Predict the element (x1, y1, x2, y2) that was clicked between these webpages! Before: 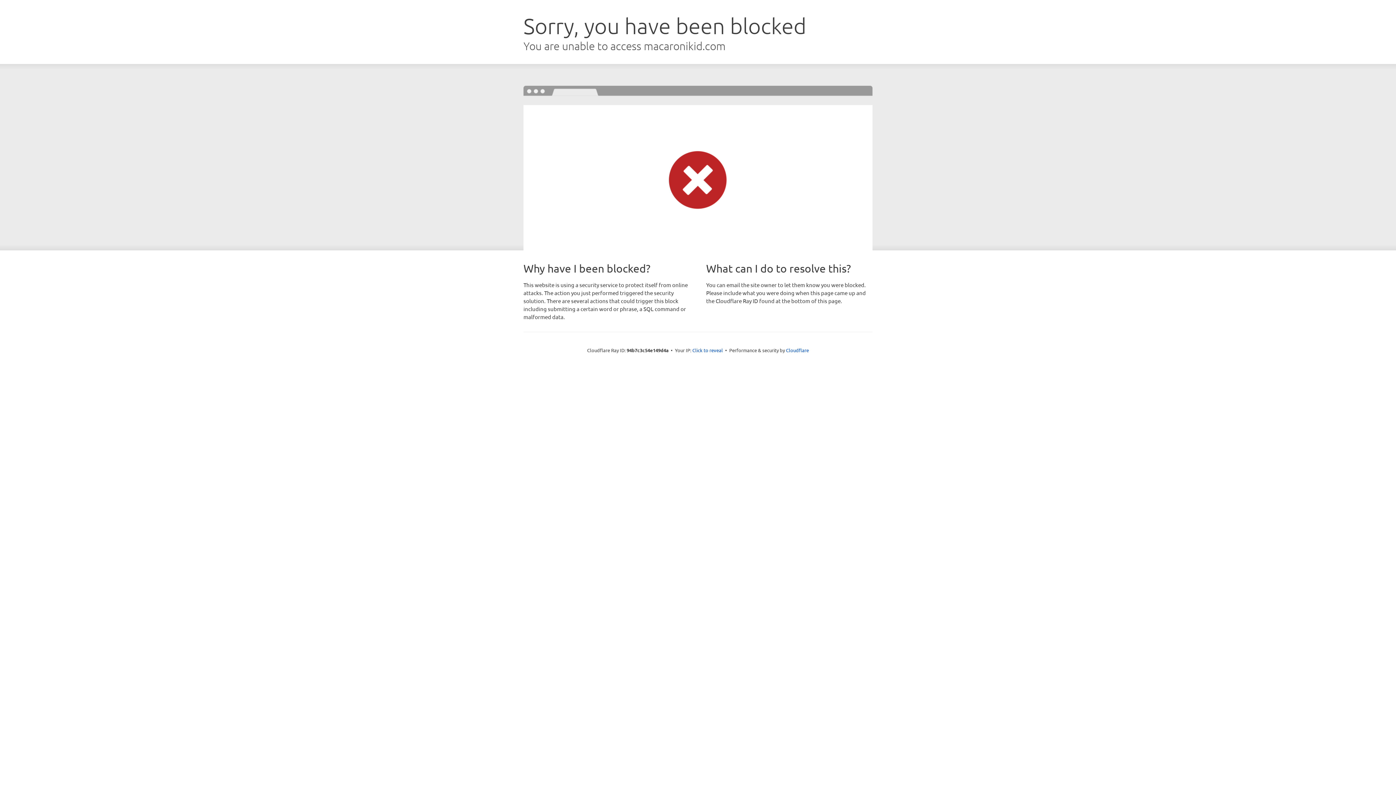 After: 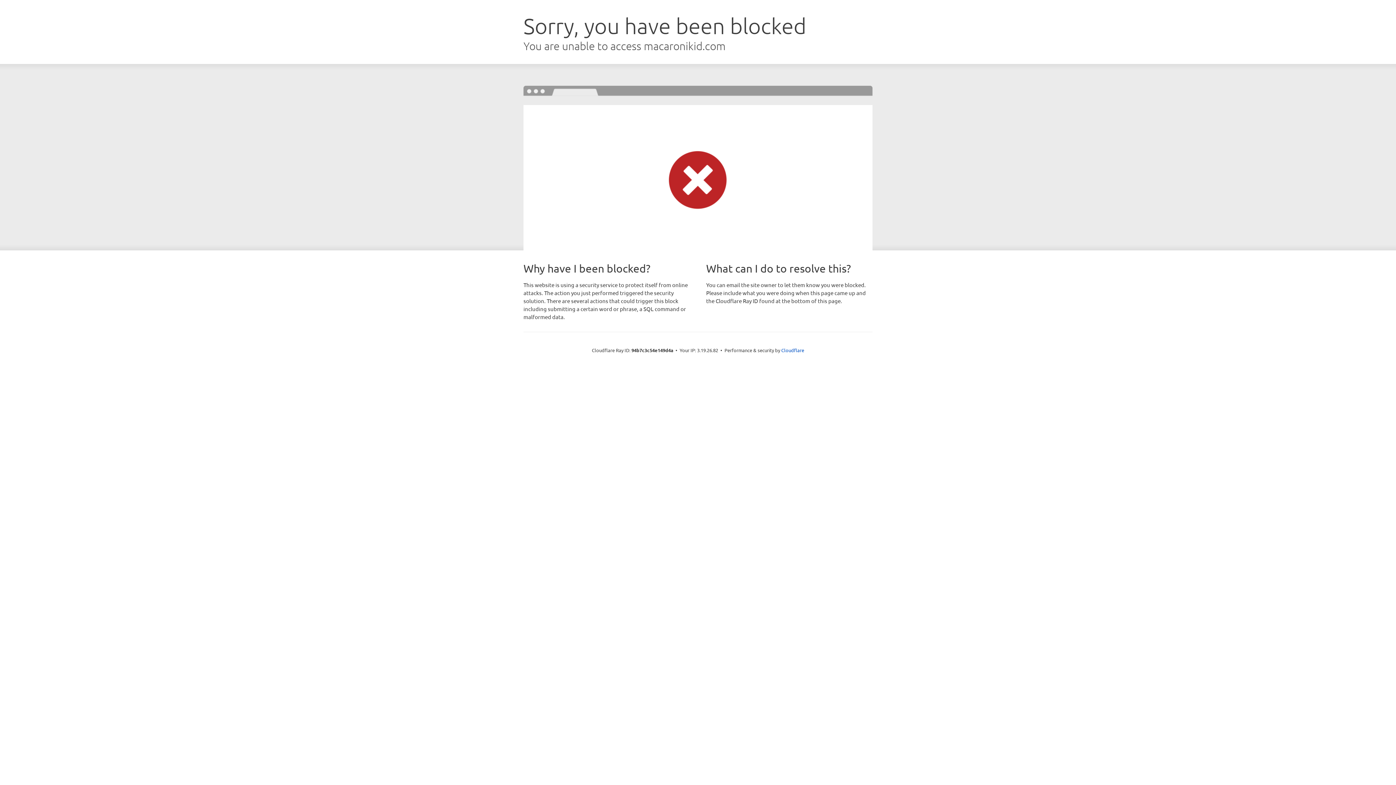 Action: bbox: (692, 346, 723, 353) label: Click to reveal